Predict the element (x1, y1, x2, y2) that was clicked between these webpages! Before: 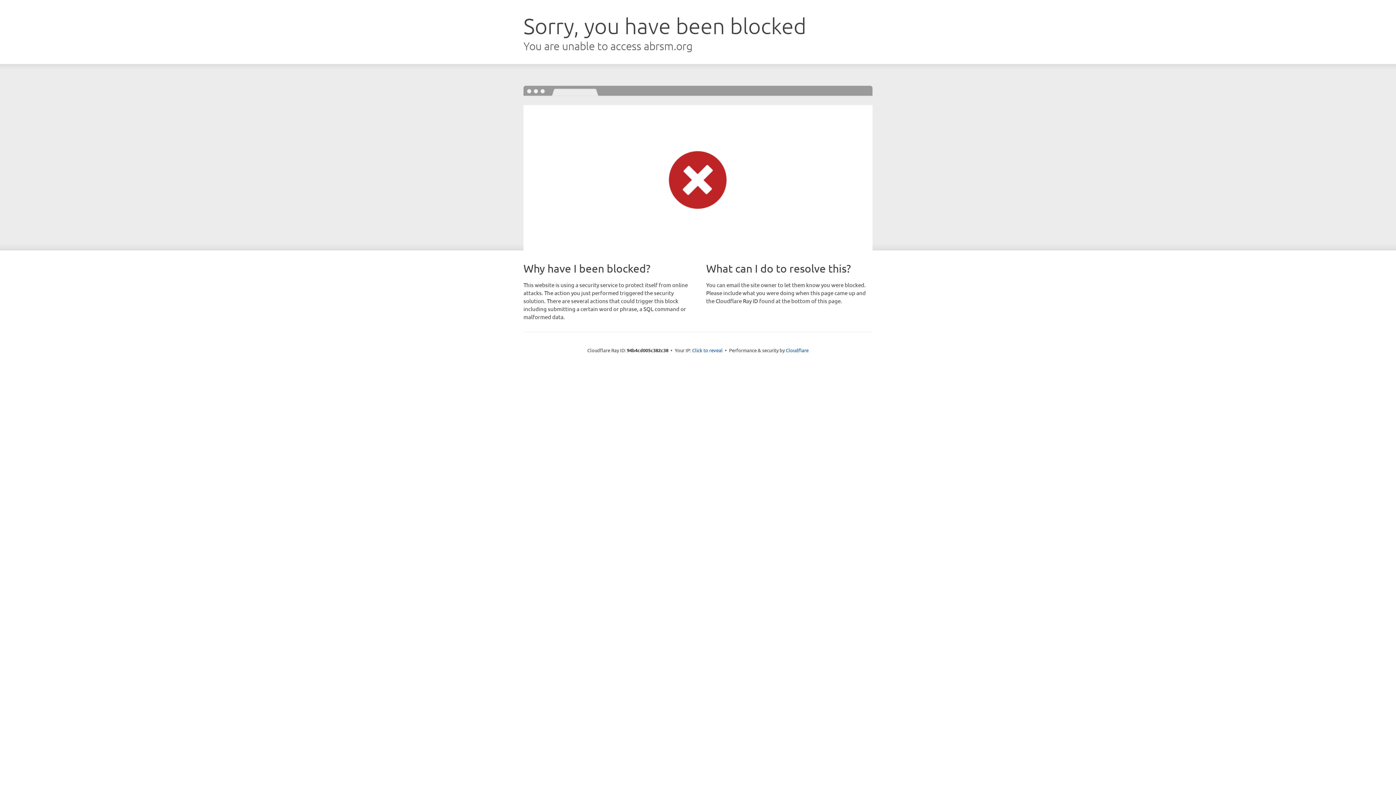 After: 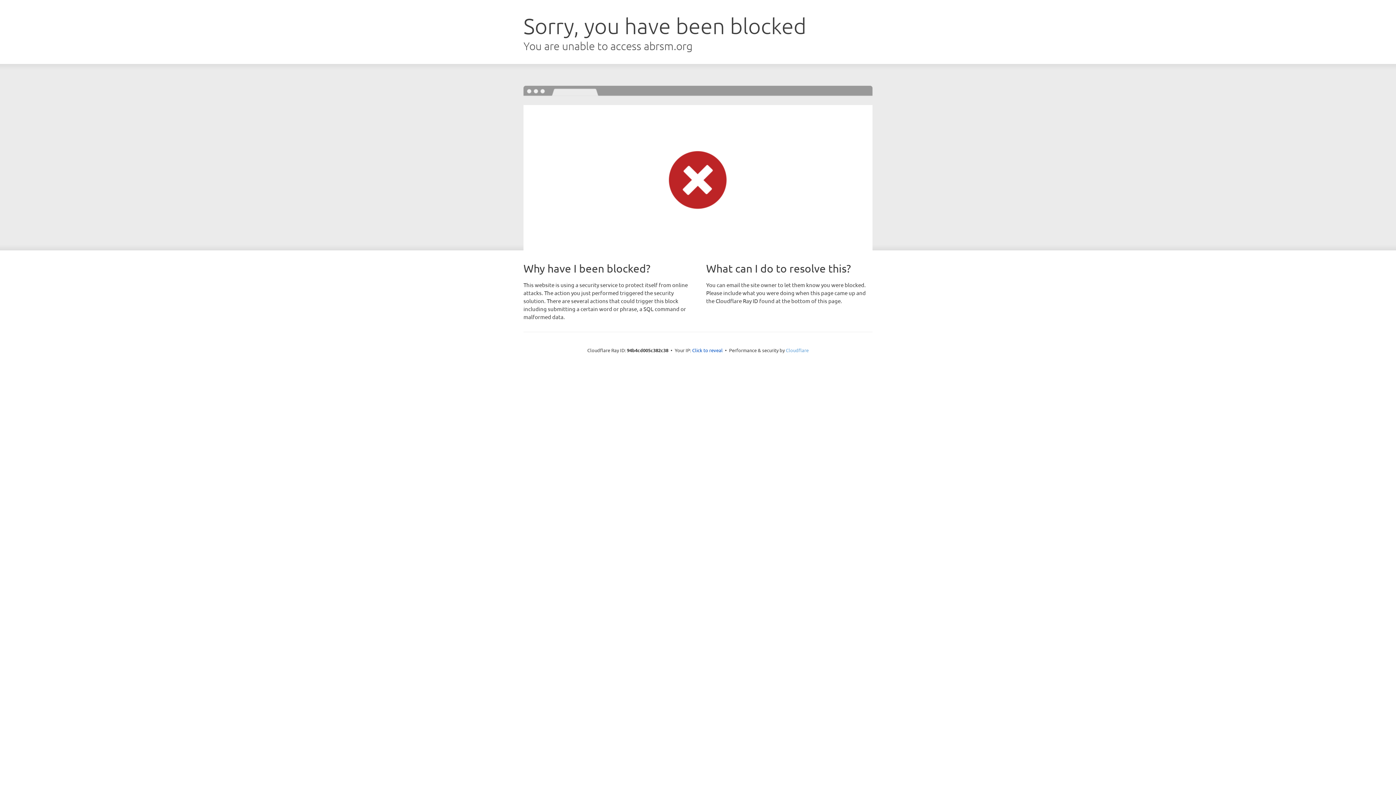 Action: bbox: (786, 347, 808, 353) label: Cloudflare